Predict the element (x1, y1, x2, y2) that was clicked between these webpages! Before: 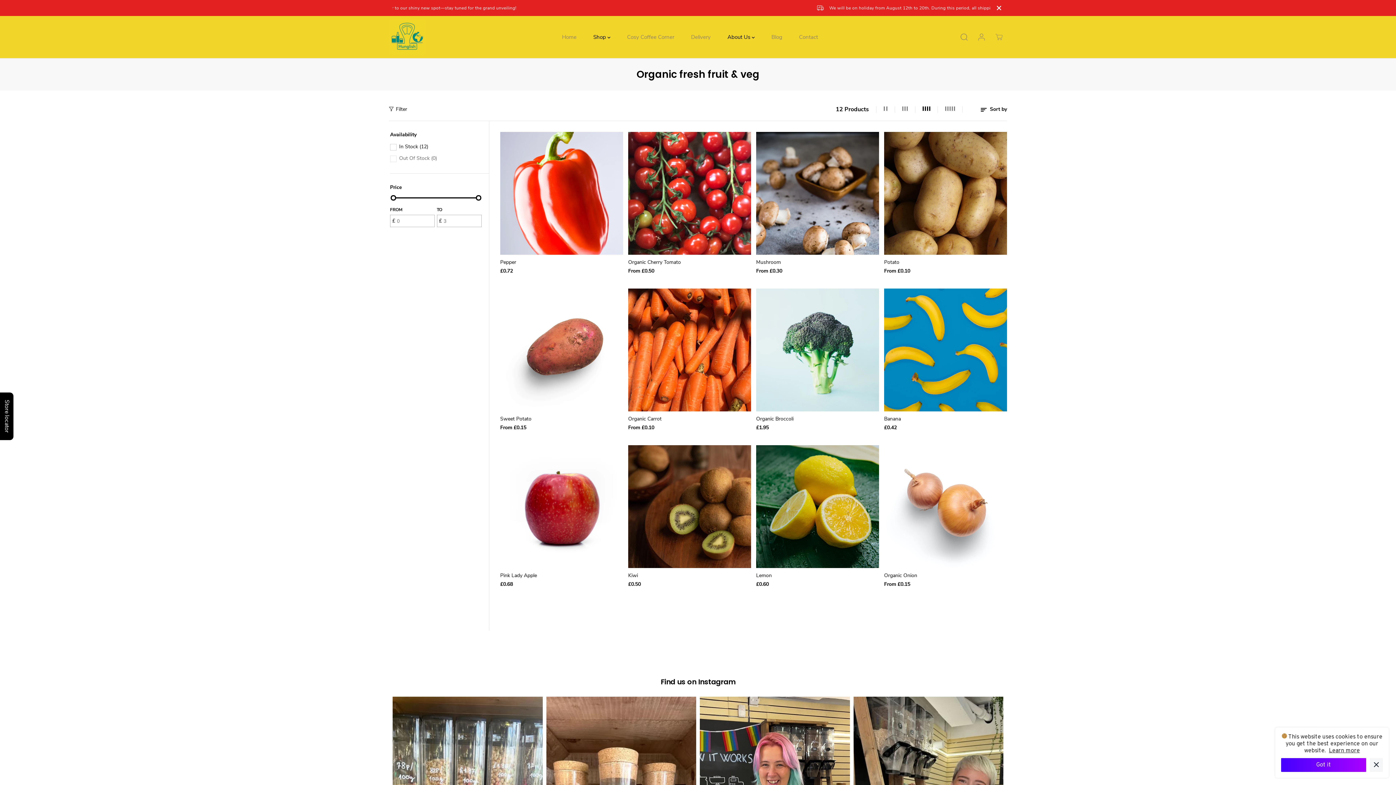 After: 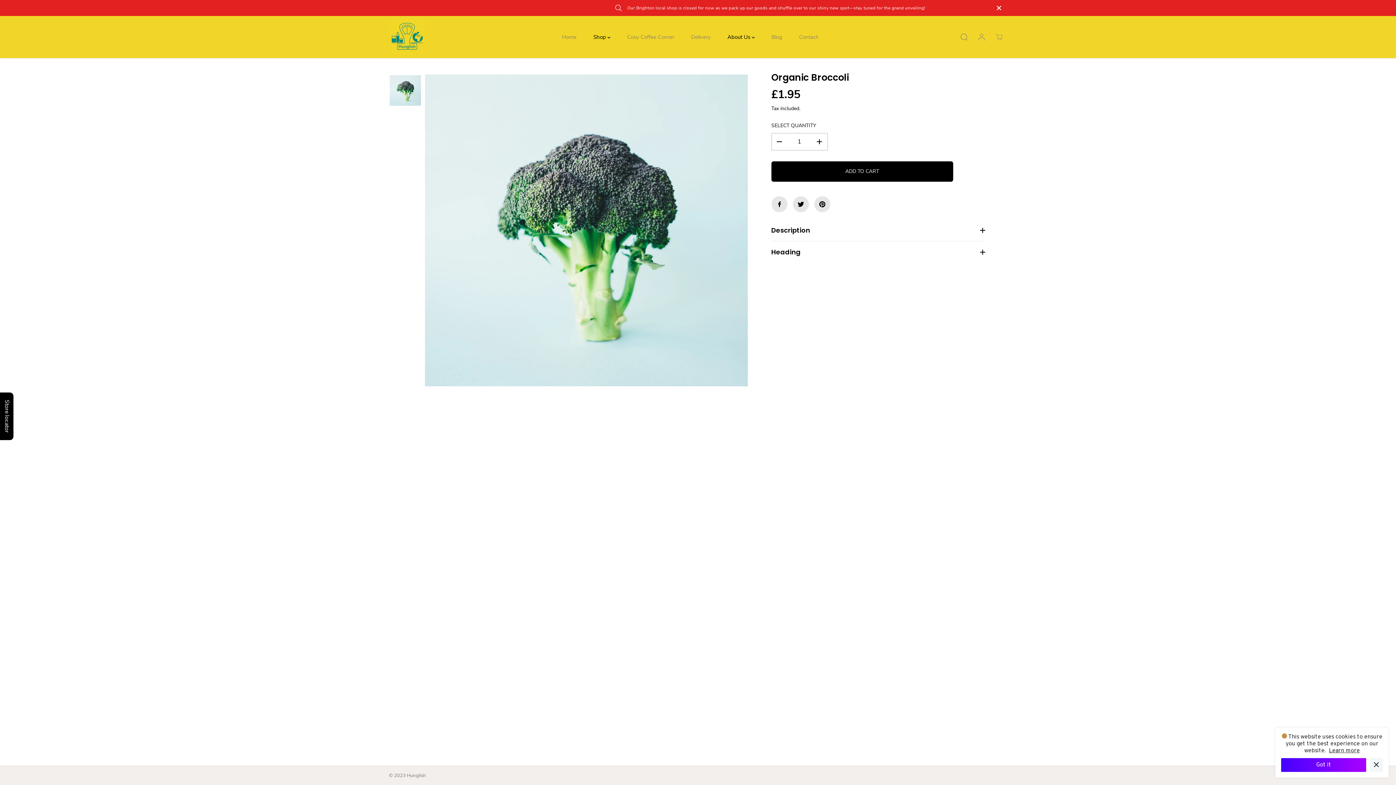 Action: bbox: (756, 288, 879, 411)